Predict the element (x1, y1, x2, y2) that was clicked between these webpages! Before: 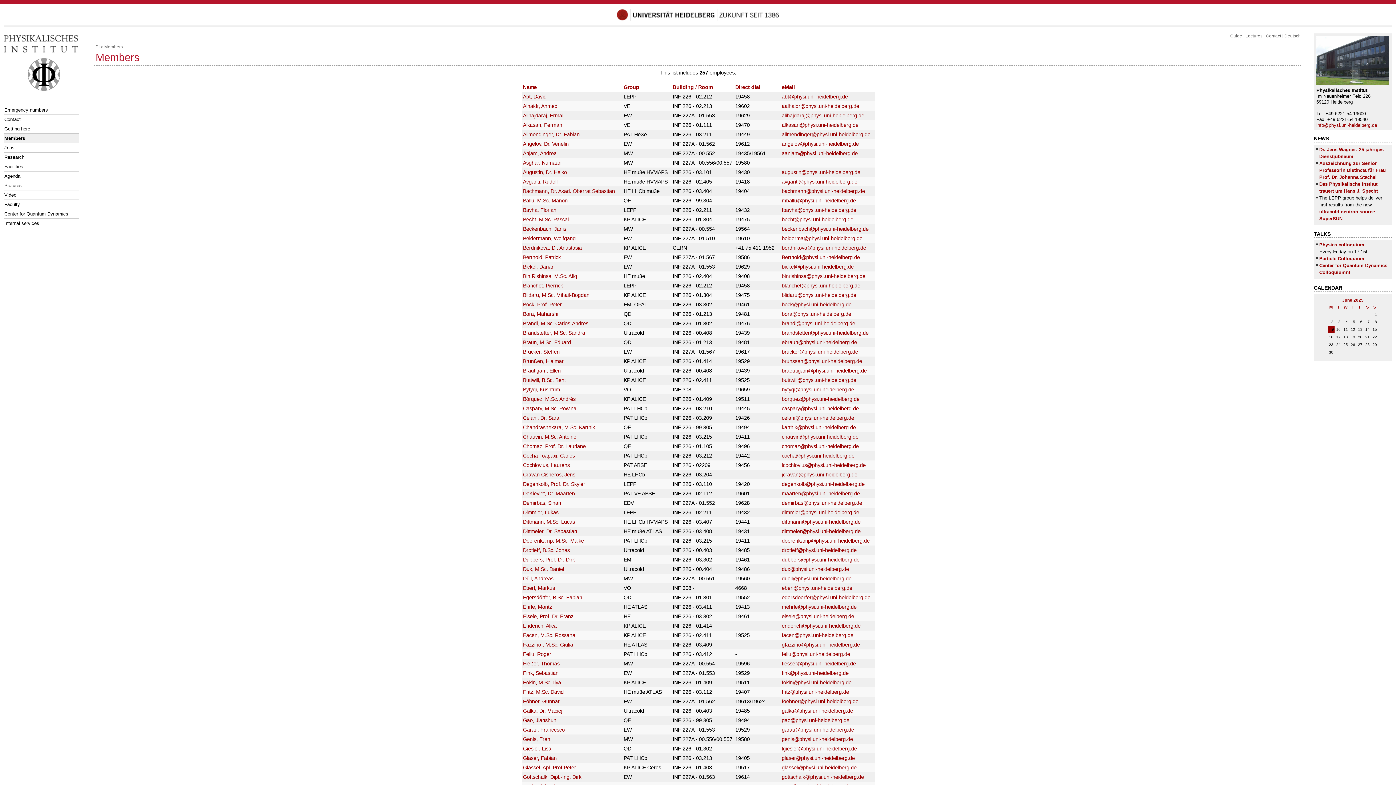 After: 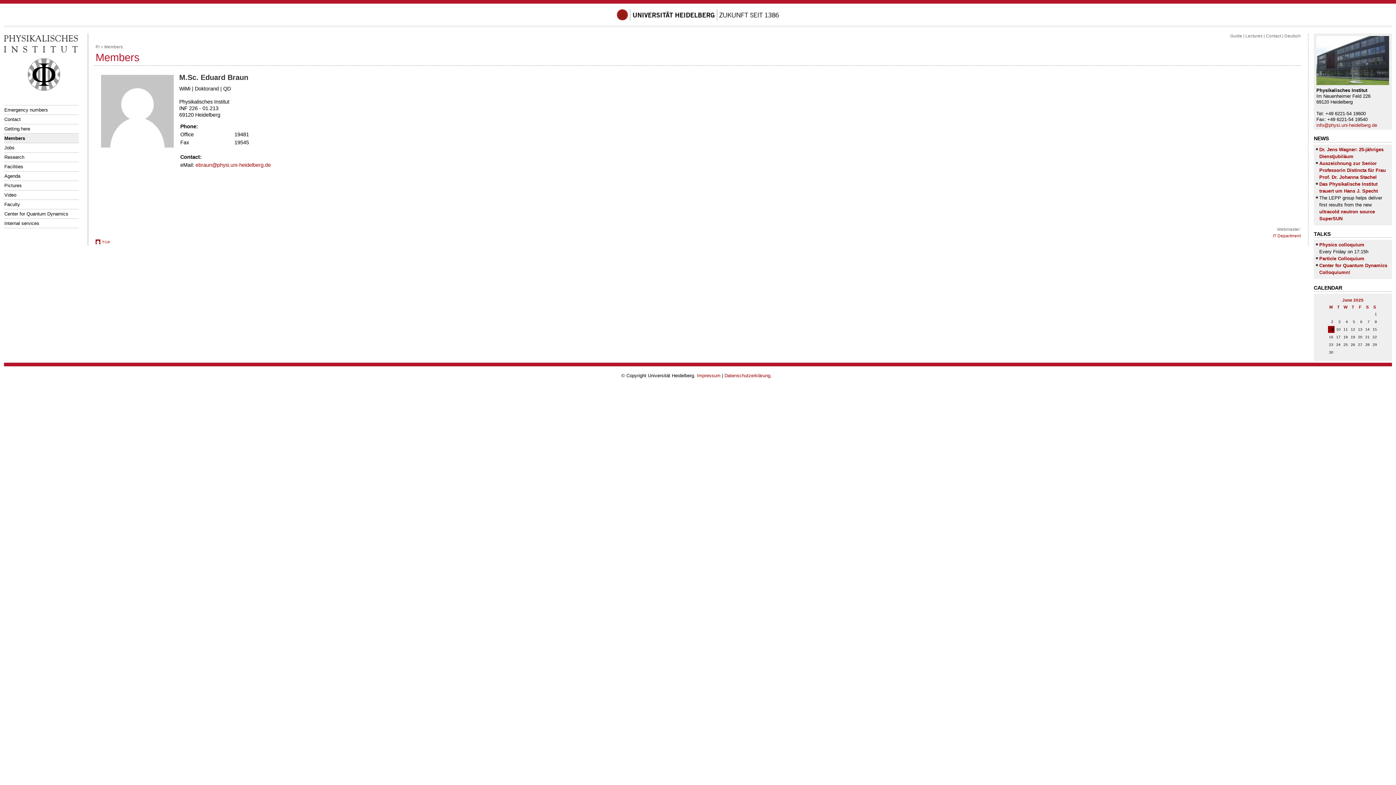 Action: label: Braun, M.Sc. Eduard bbox: (523, 339, 571, 345)